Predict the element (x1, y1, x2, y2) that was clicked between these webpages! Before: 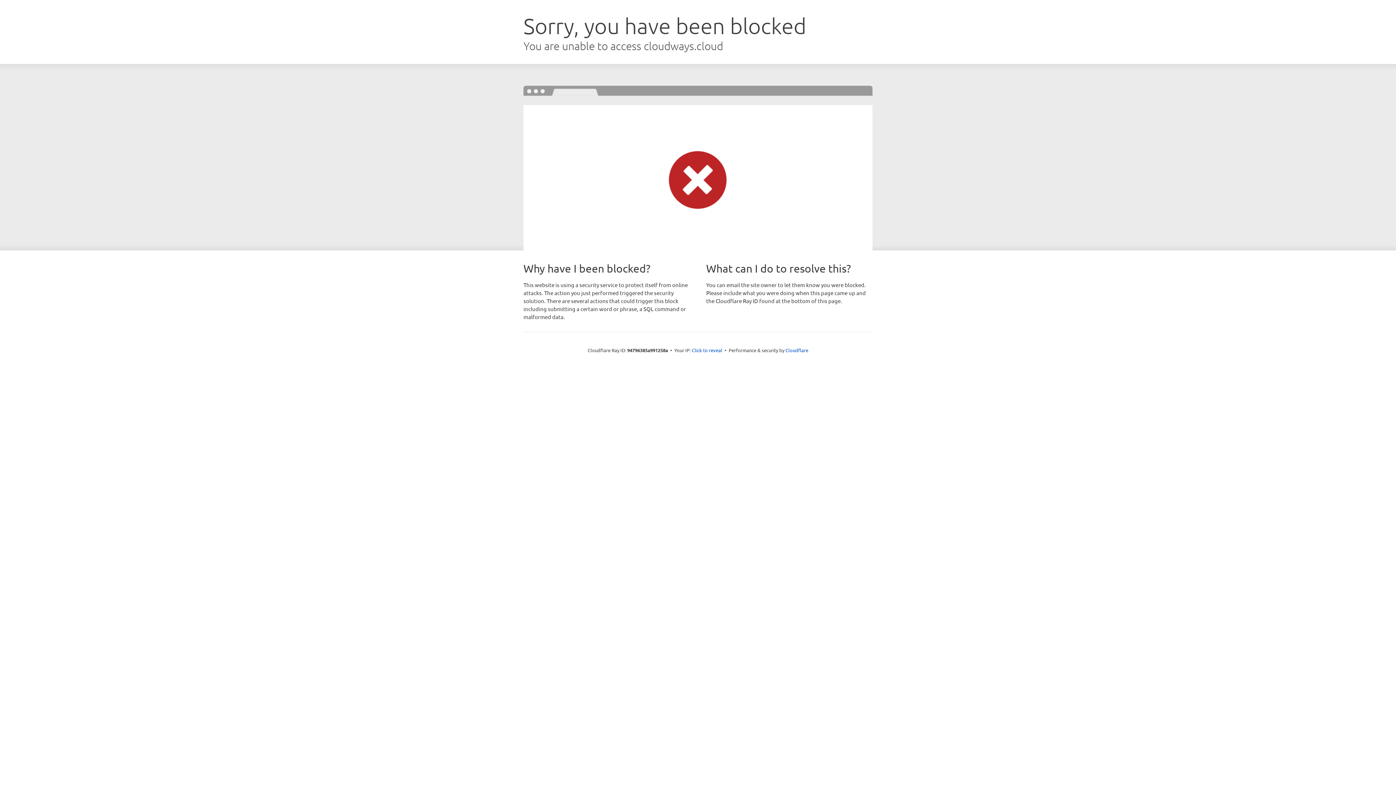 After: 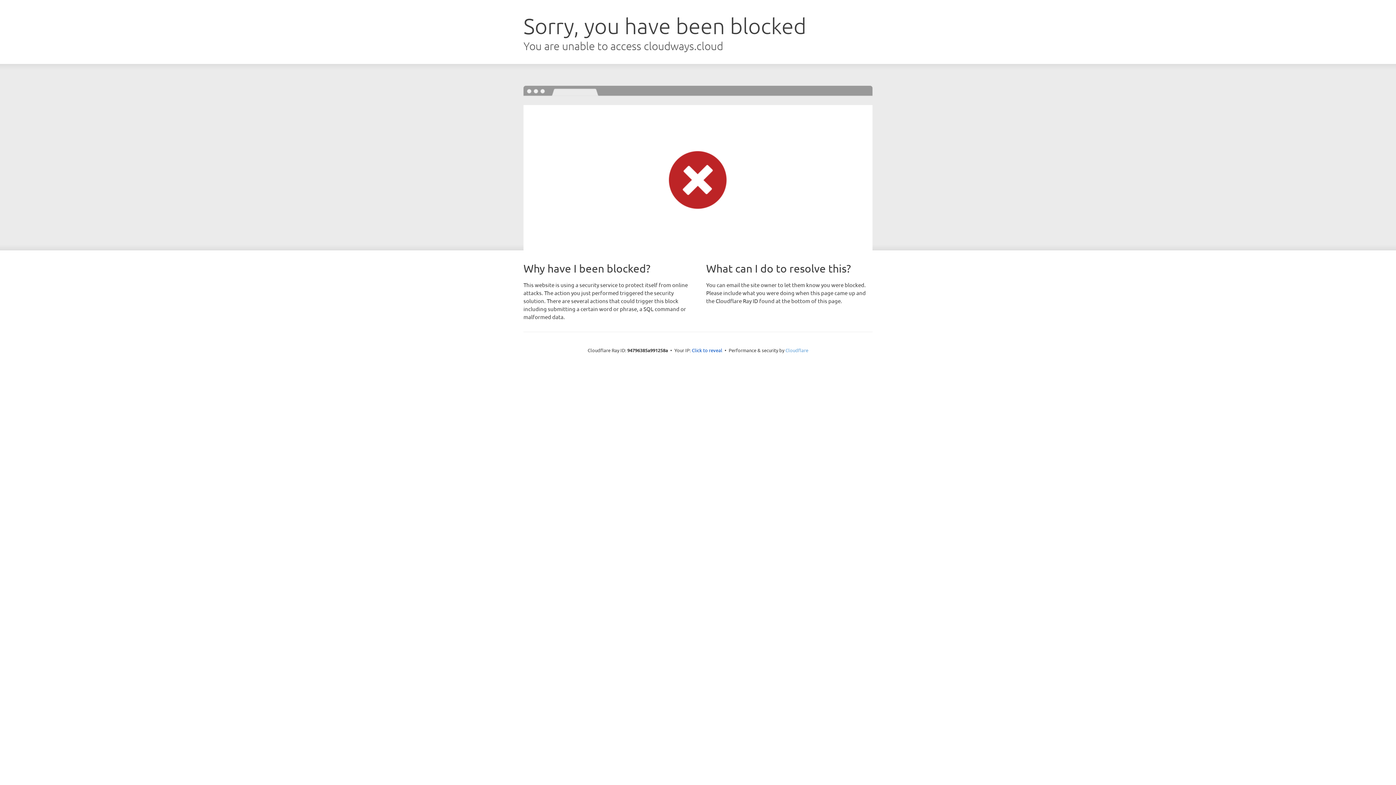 Action: bbox: (785, 347, 808, 353) label: Cloudflare